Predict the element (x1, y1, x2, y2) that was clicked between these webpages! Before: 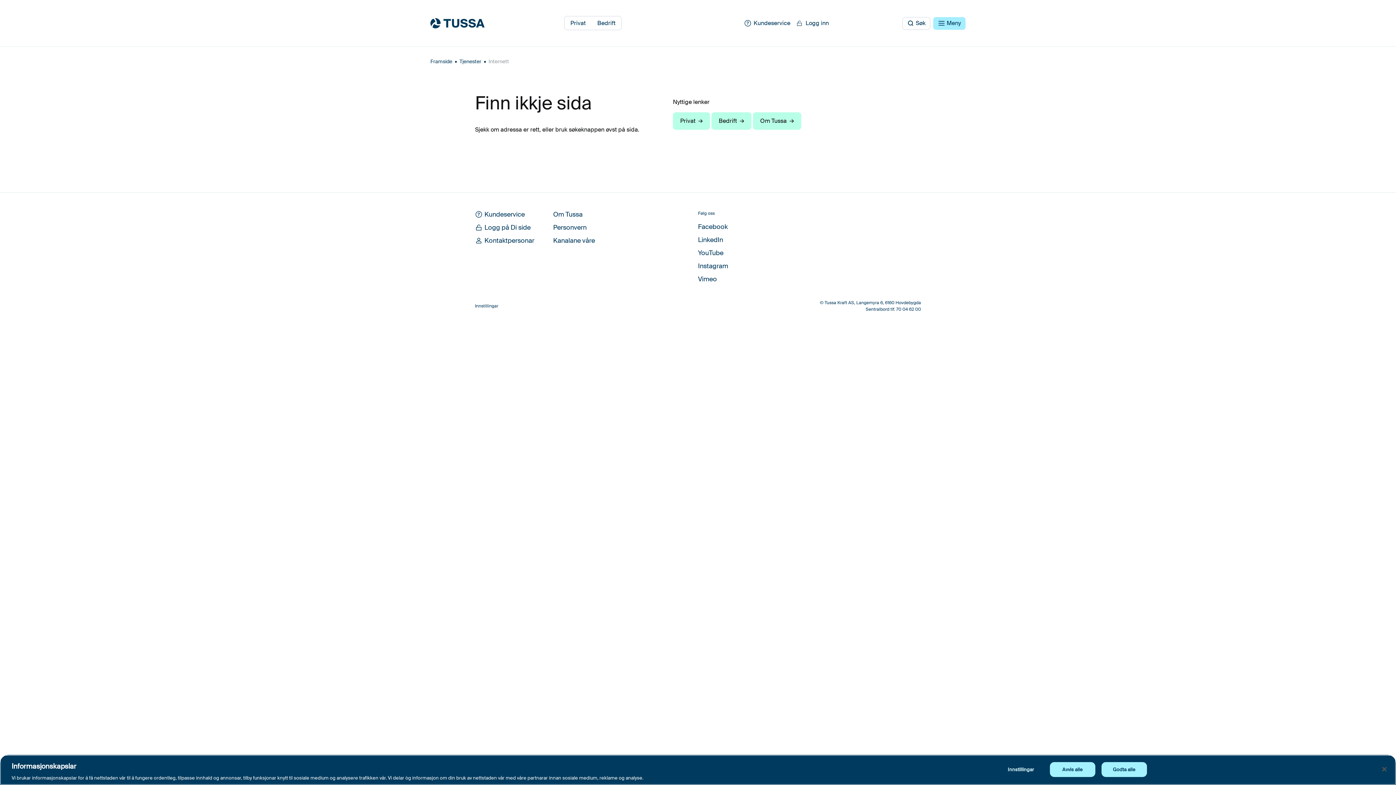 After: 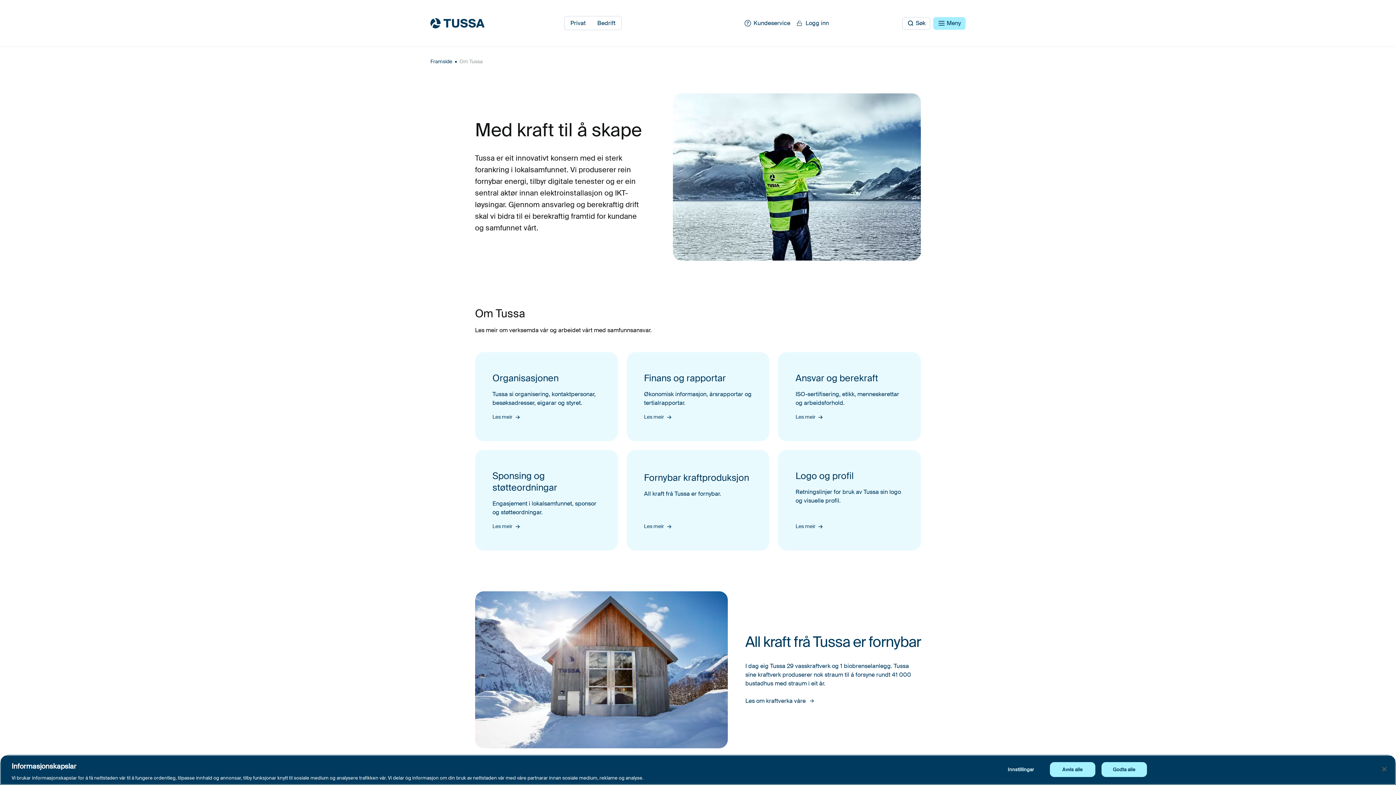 Action: label: Om Tussa bbox: (553, 210, 582, 218)